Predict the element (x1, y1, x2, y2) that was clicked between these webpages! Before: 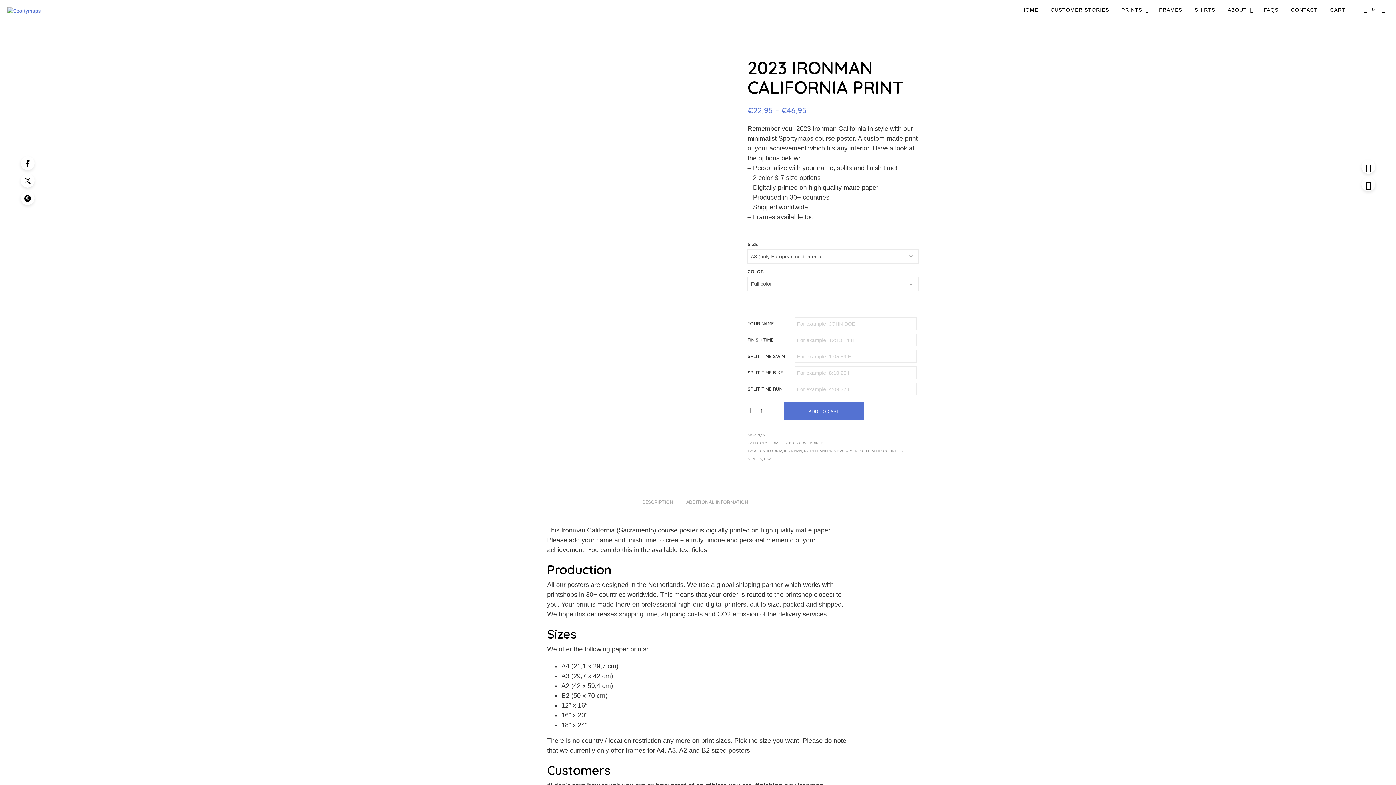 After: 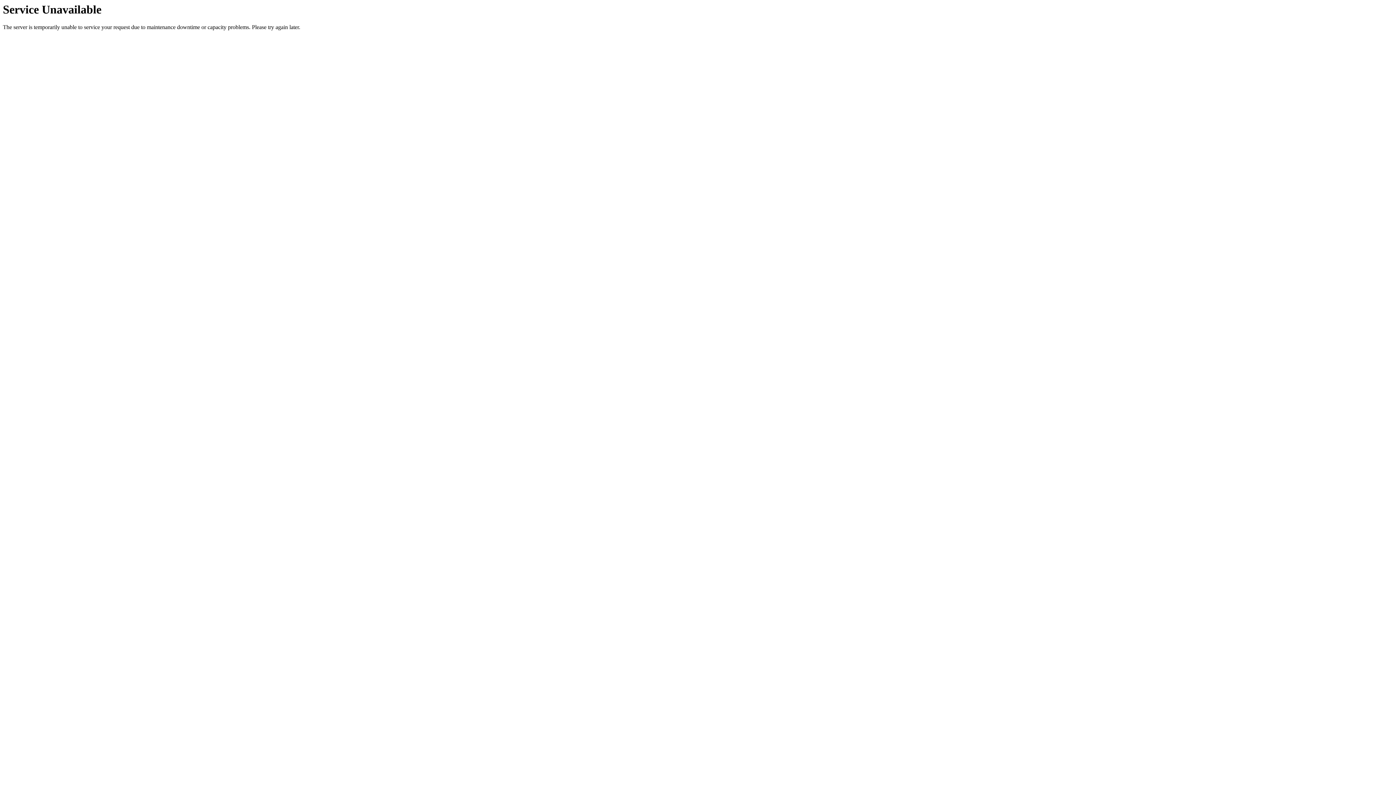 Action: bbox: (760, 448, 782, 453) label: CALIFORNIA